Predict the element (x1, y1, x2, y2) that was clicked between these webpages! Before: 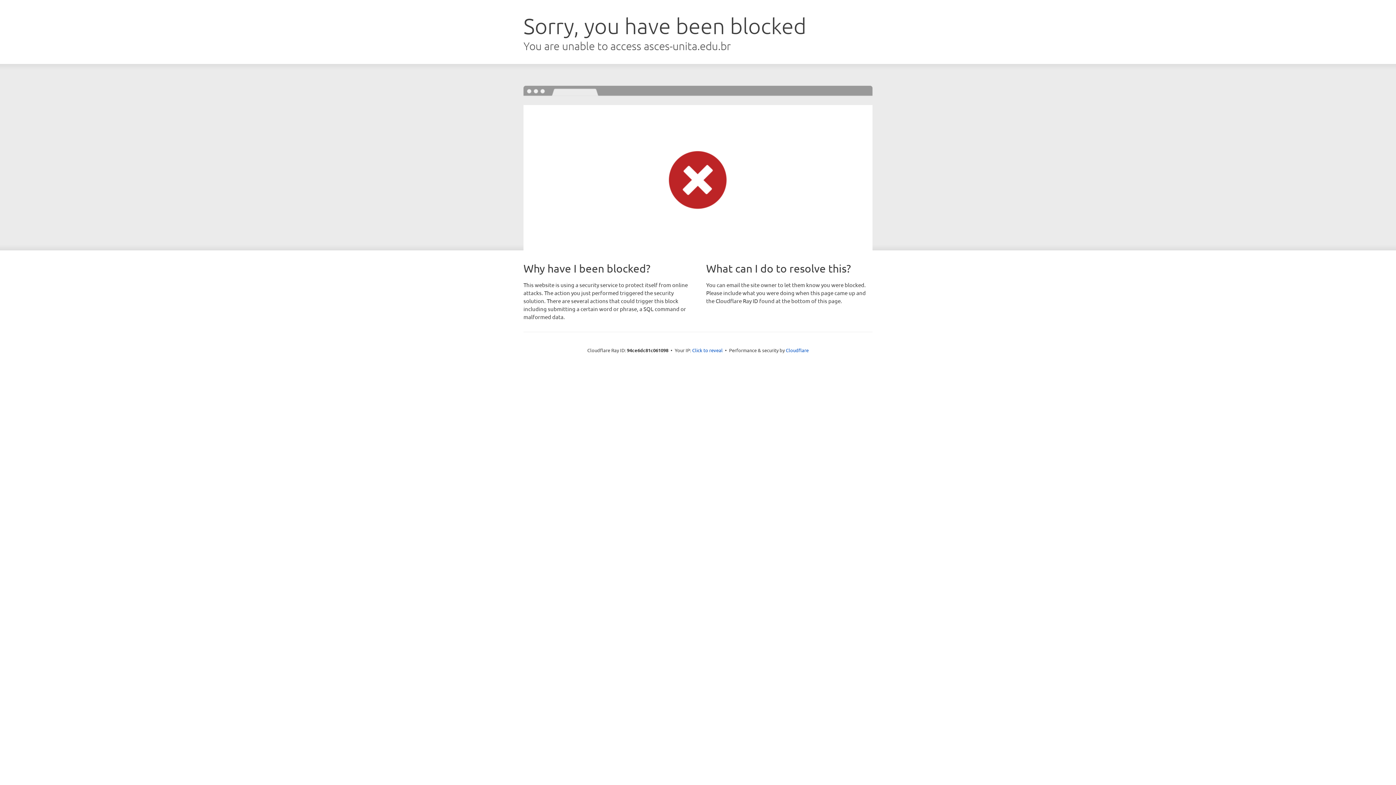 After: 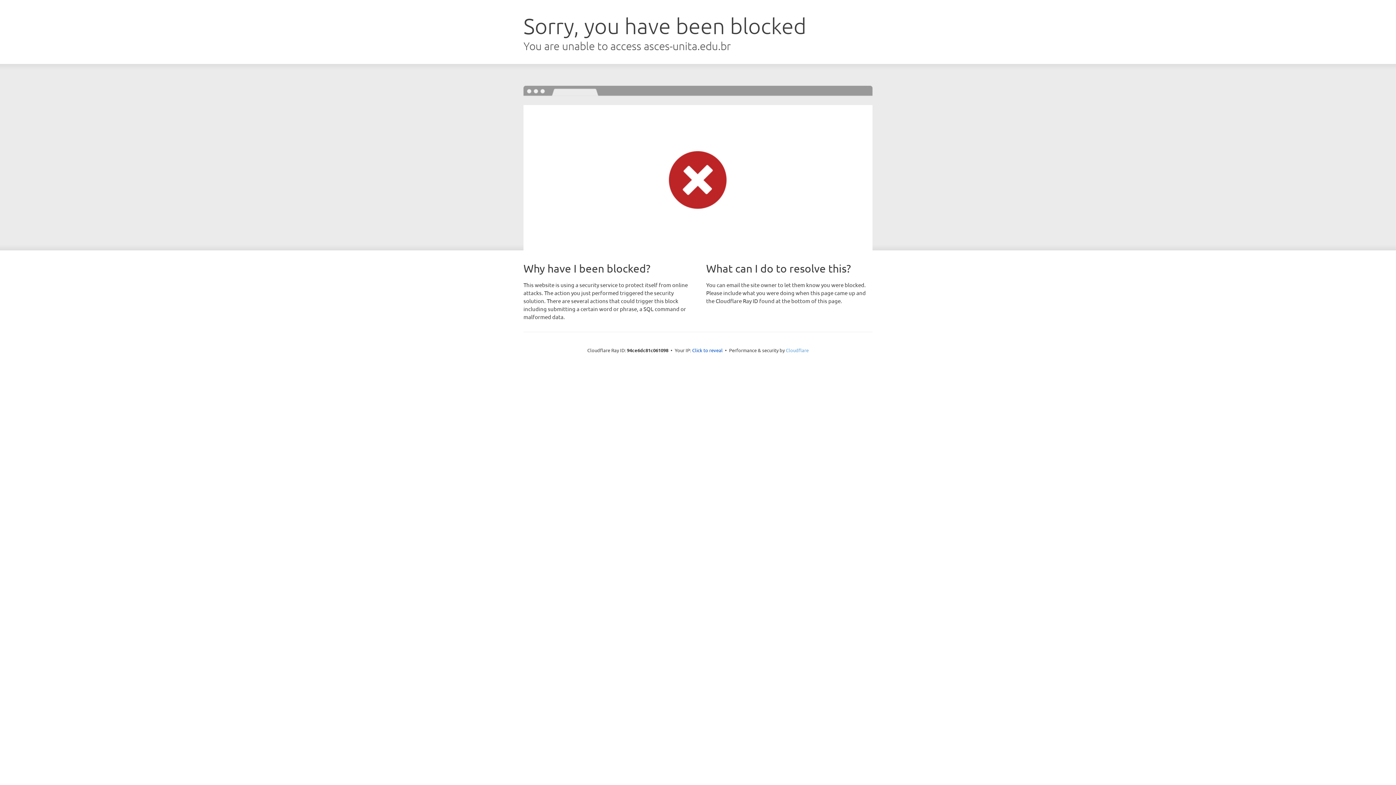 Action: label: Cloudflare bbox: (786, 347, 808, 353)